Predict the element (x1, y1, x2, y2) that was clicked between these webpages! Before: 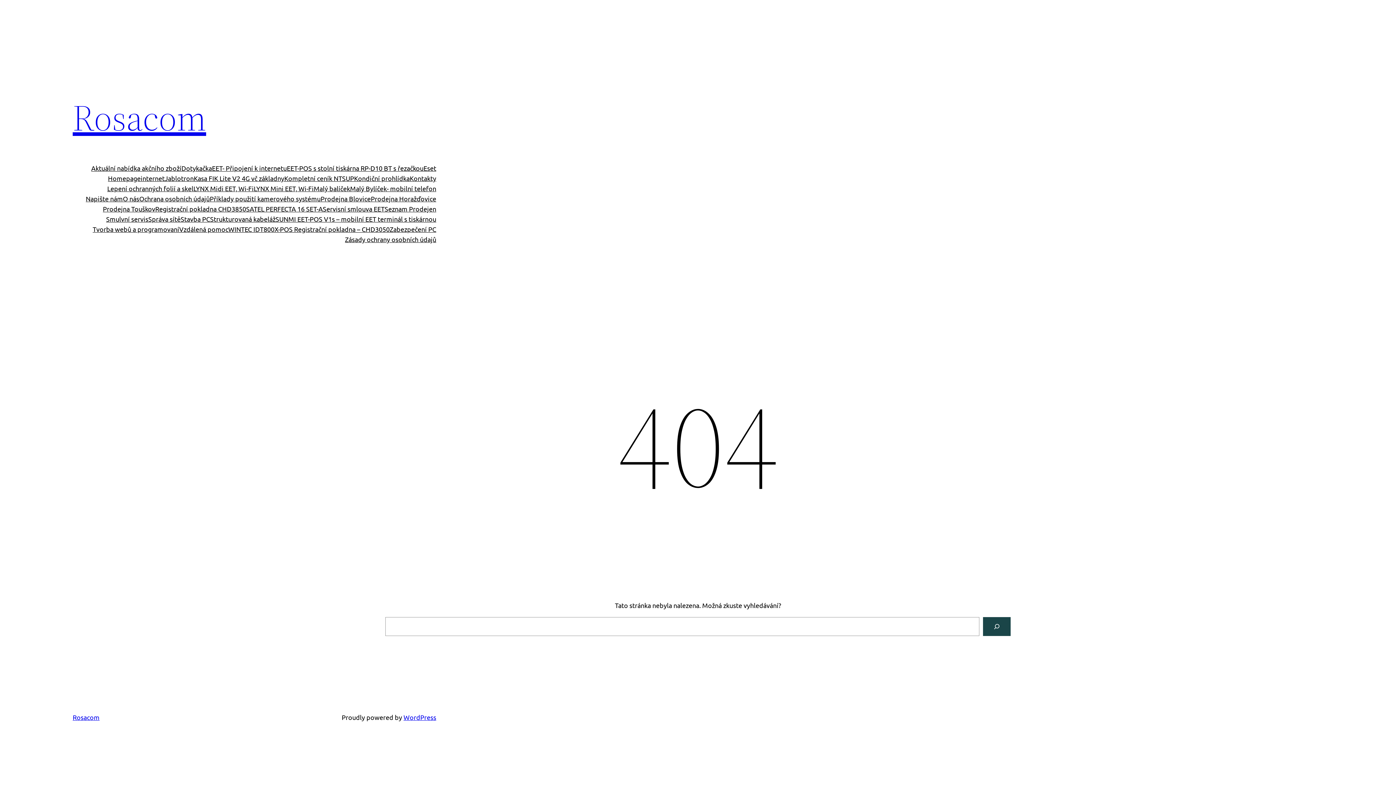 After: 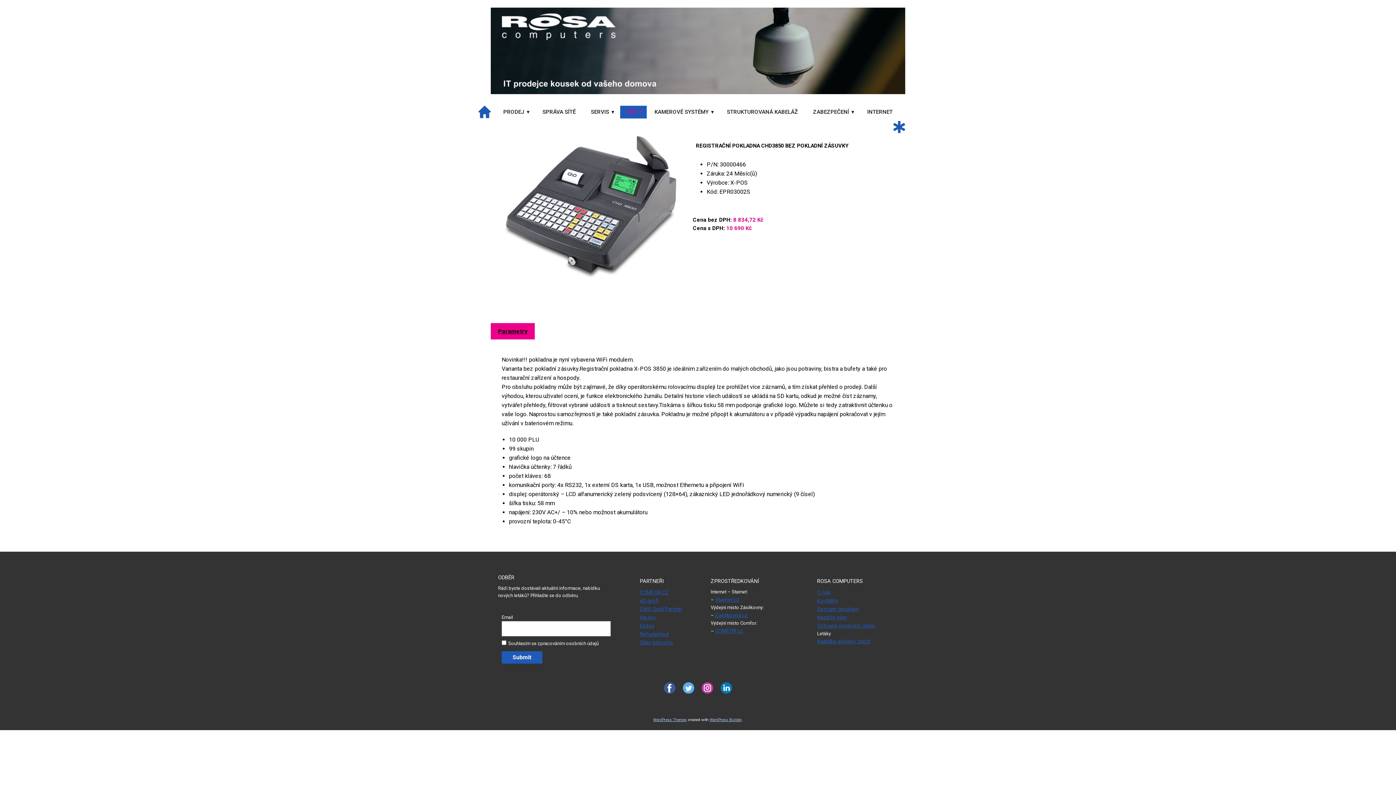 Action: bbox: (155, 204, 246, 214) label: Registrační pokladna CHD3850